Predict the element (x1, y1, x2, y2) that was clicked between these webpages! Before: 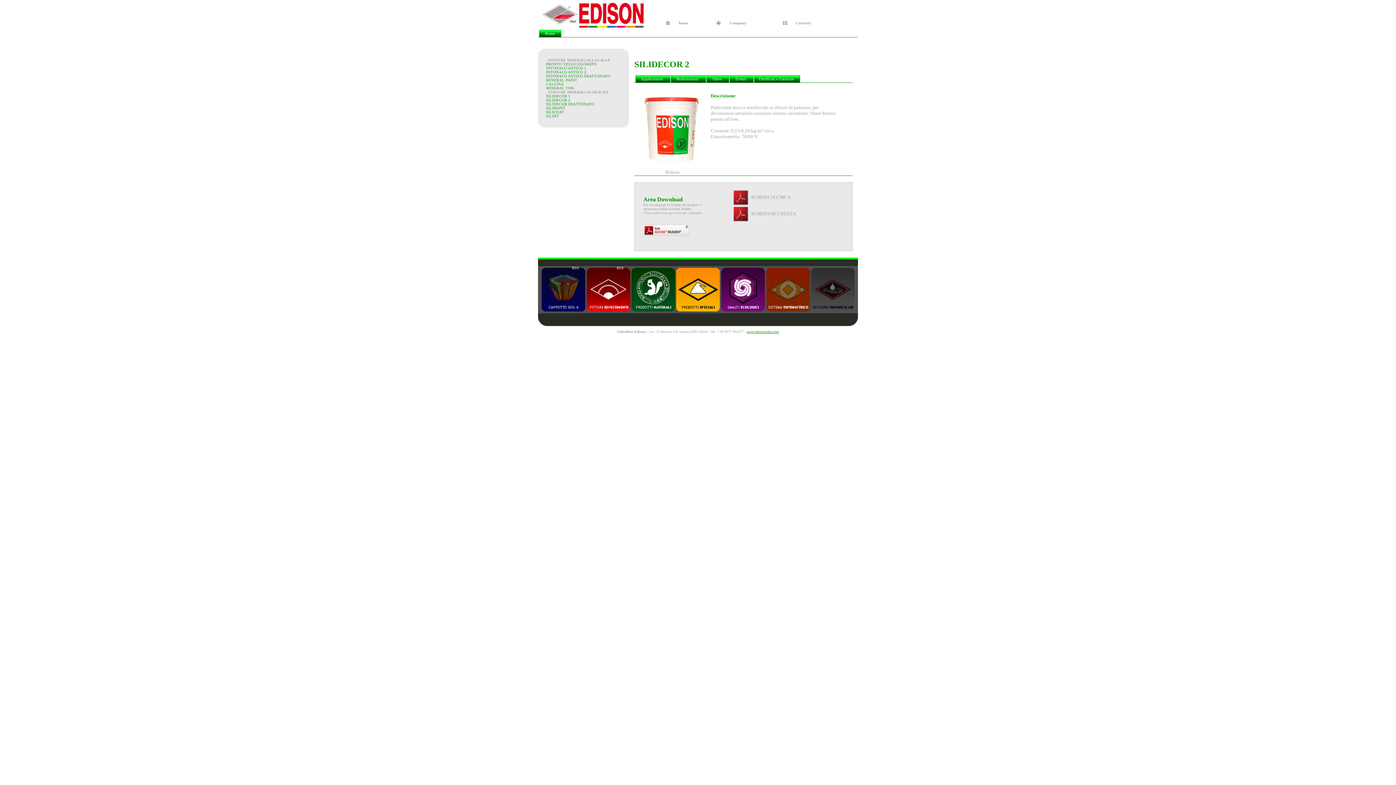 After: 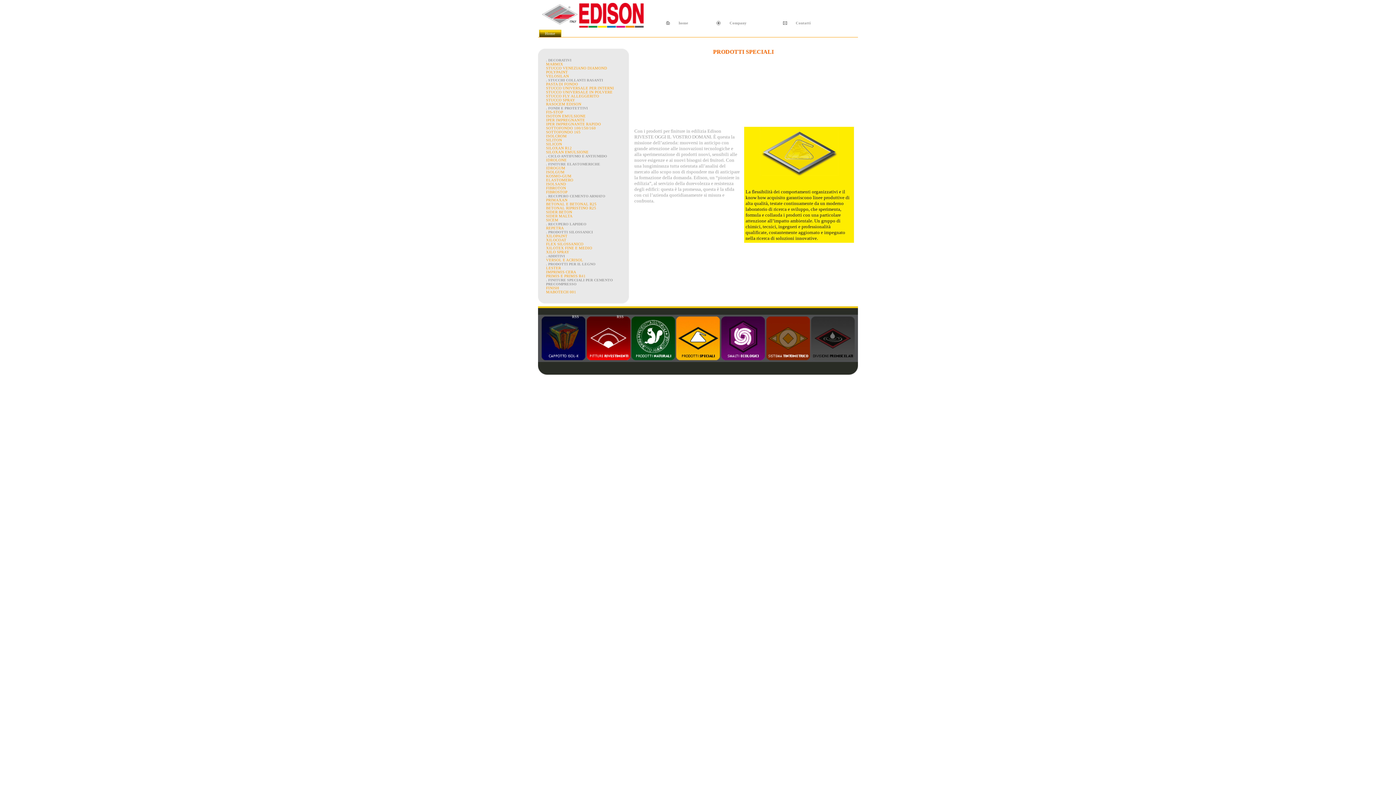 Action: bbox: (674, 266, 721, 313) label: Home